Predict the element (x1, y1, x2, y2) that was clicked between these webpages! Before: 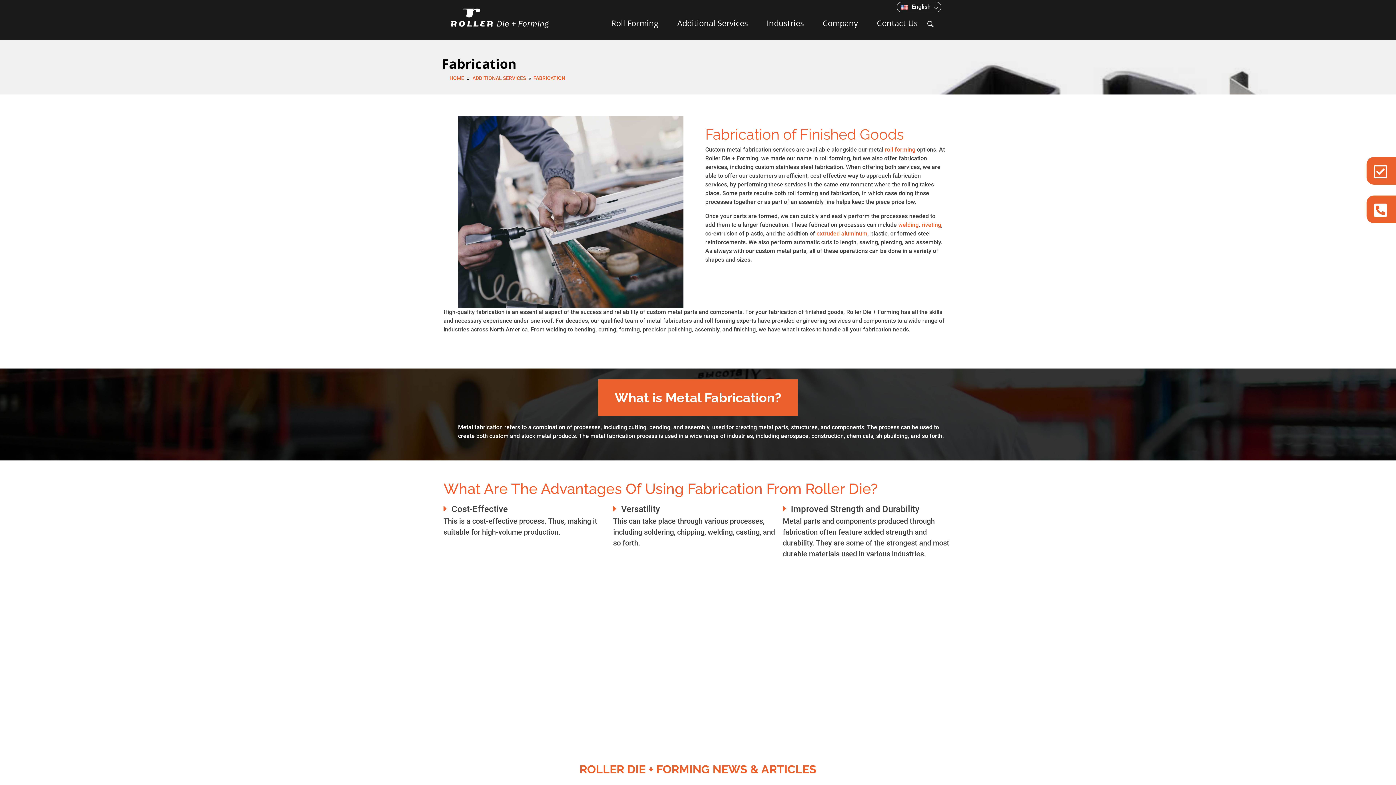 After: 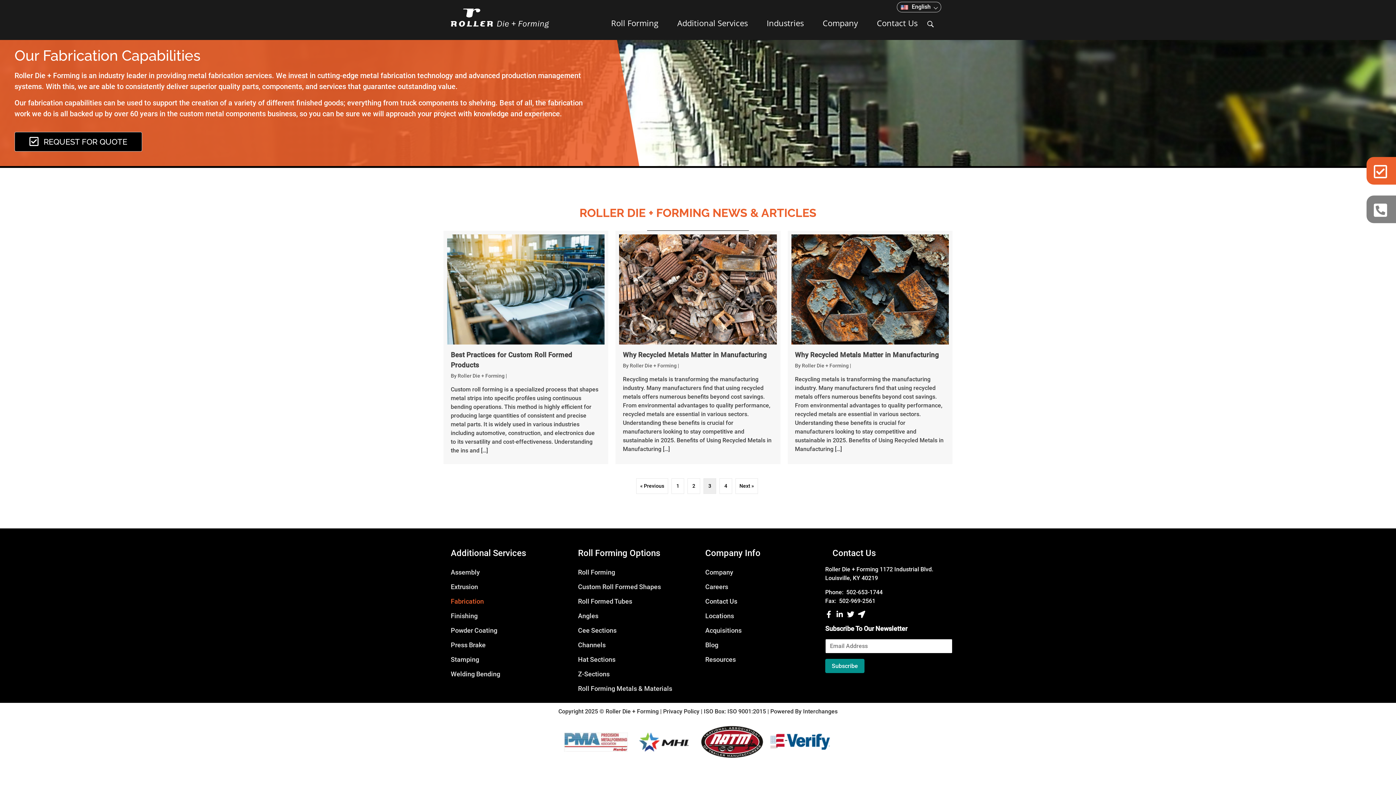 Action: bbox: (1366, 195, 1396, 223)